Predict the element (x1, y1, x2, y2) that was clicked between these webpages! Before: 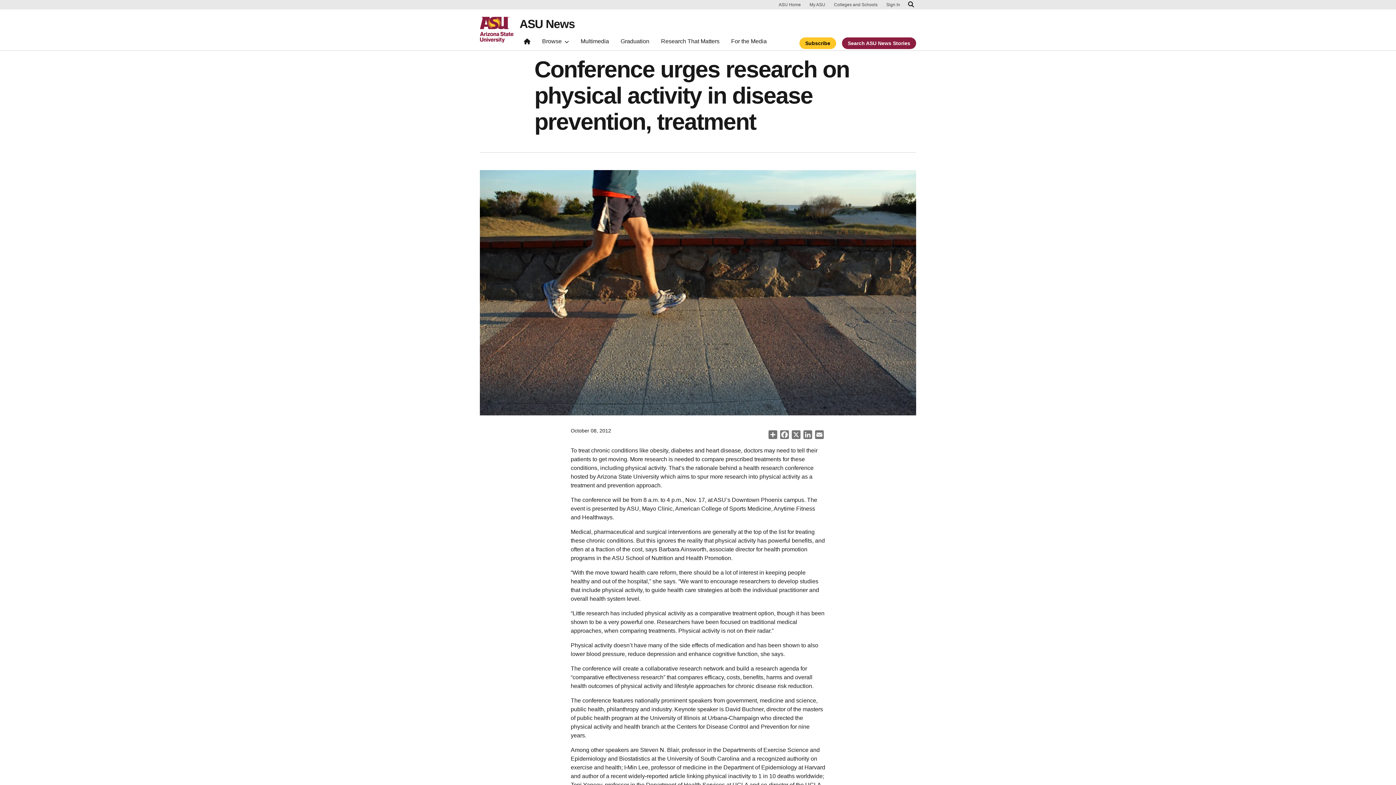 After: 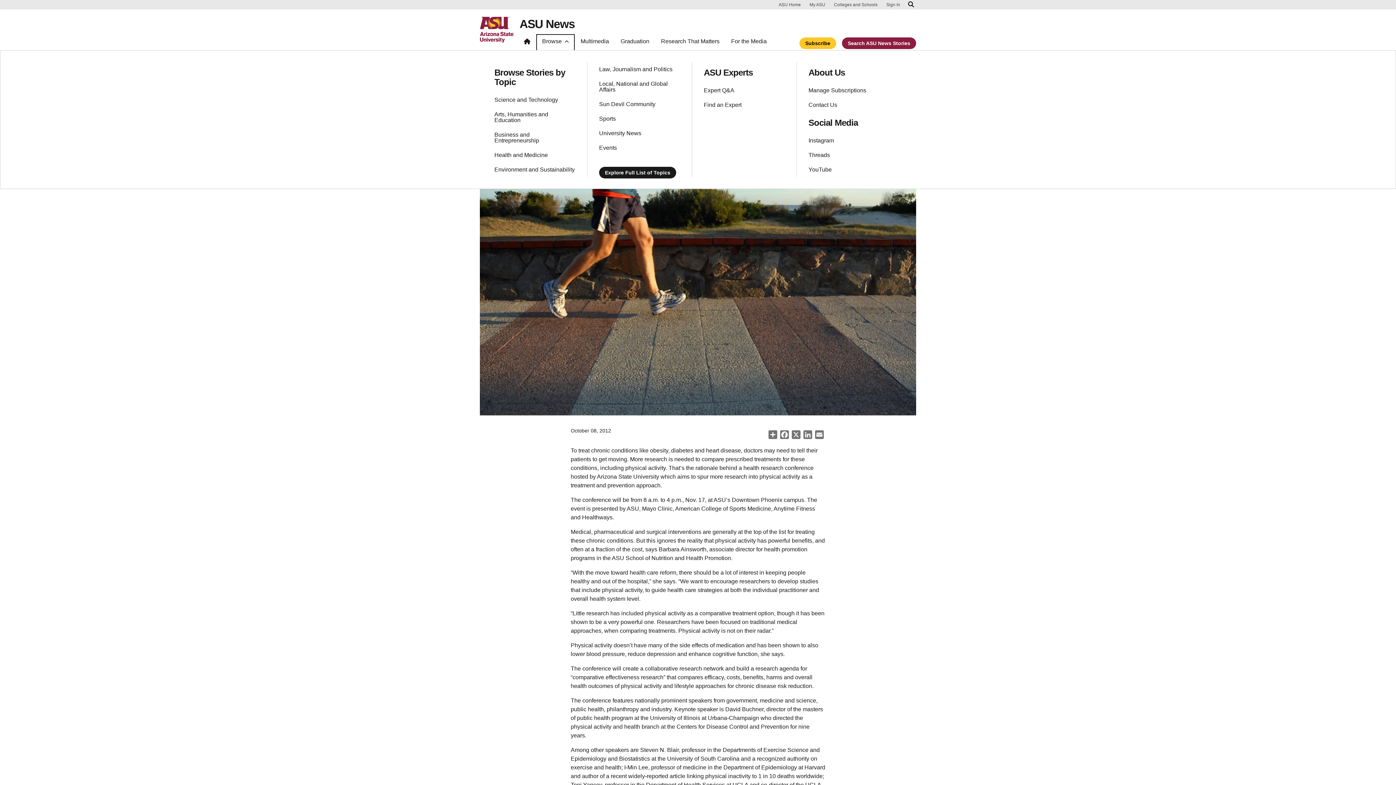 Action: label: Browse bbox: (537, 35, 573, 50)